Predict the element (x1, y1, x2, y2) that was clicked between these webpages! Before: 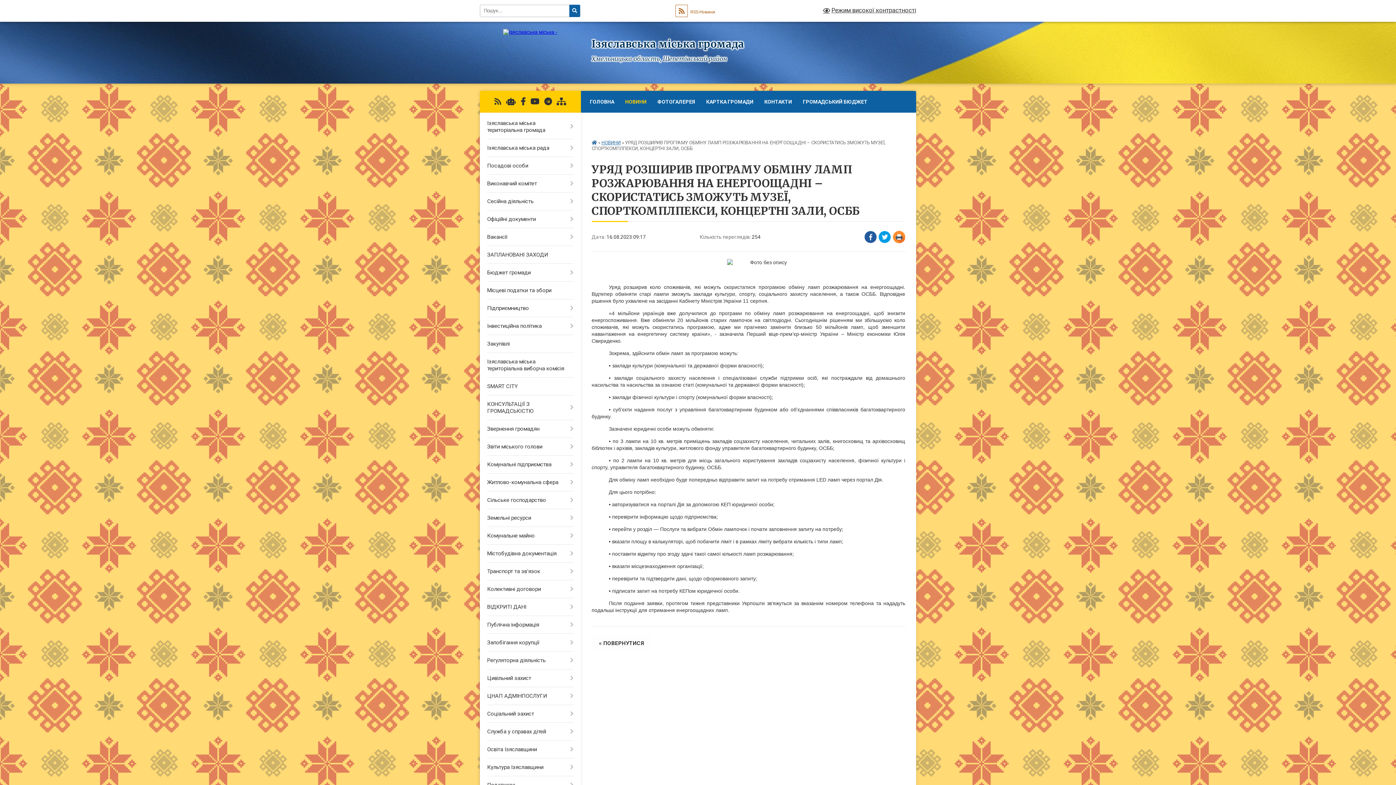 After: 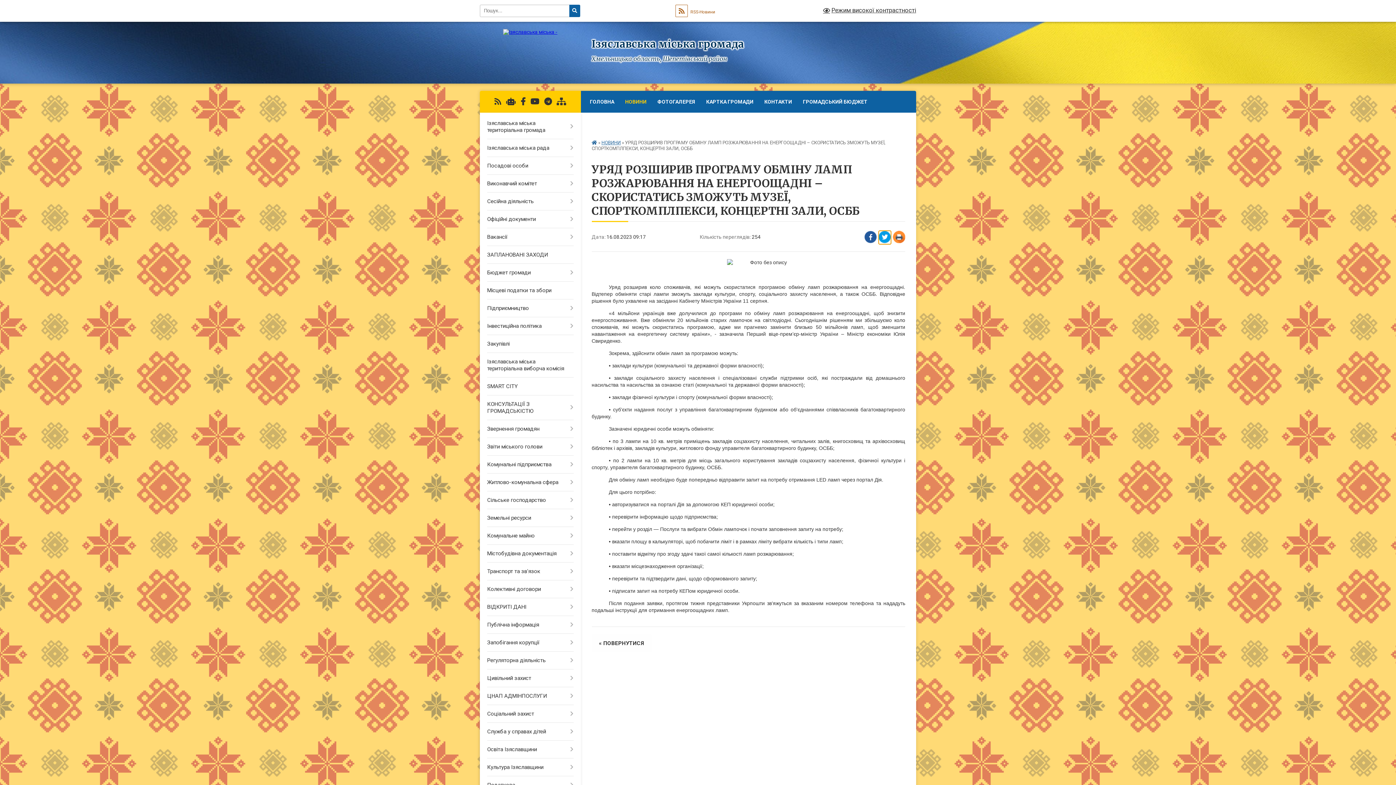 Action: bbox: (878, 230, 891, 244) label: Поширити в Tweitter